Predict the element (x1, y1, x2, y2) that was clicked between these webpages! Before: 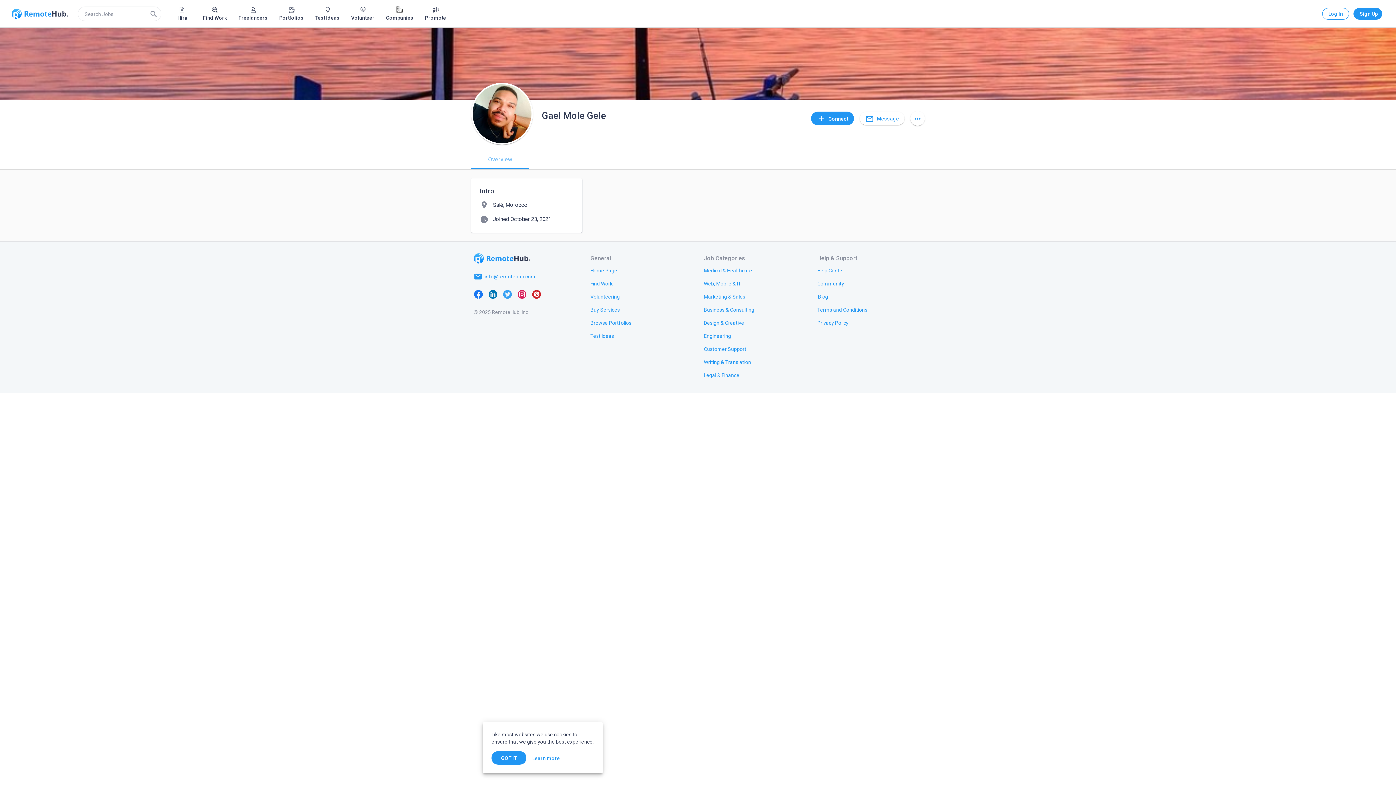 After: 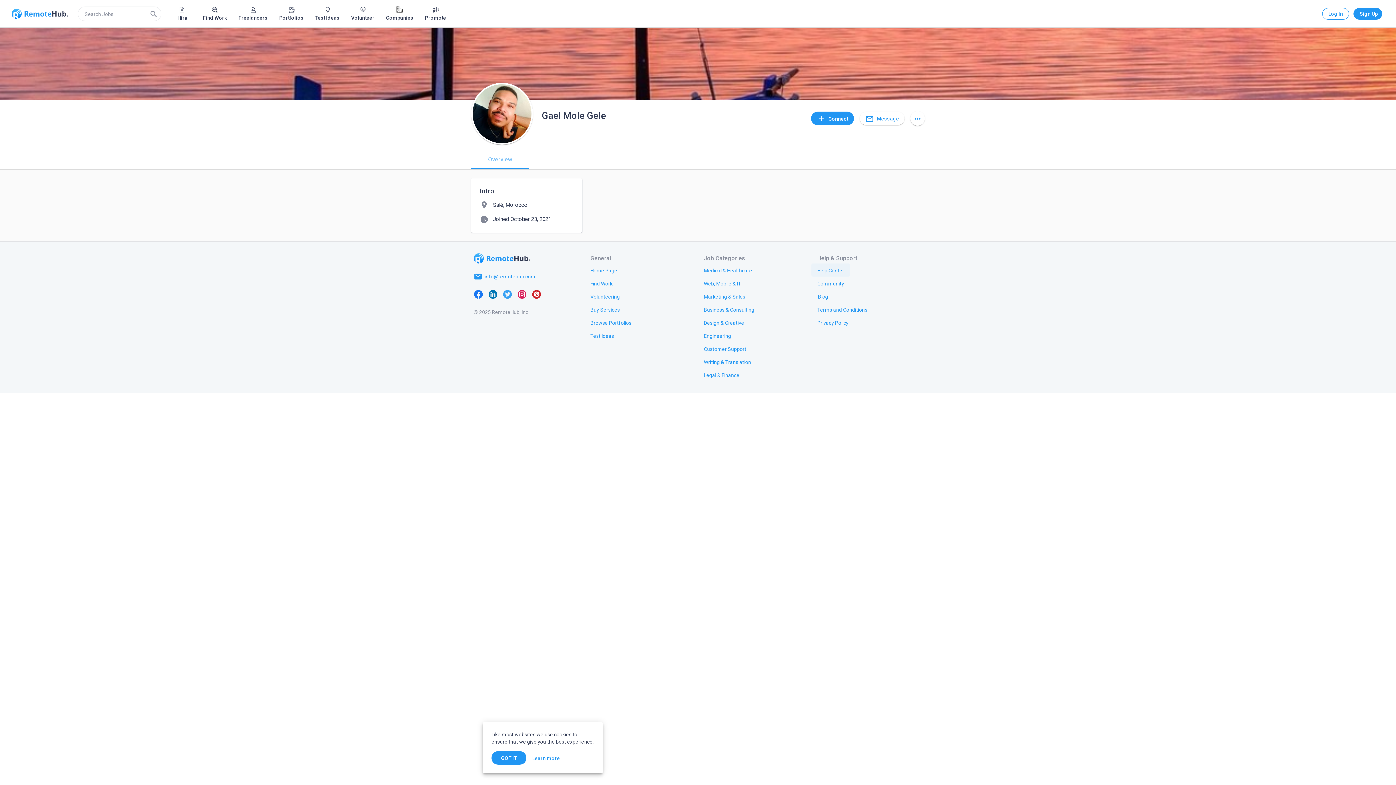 Action: label: Help Center bbox: (811, 263, 850, 276)